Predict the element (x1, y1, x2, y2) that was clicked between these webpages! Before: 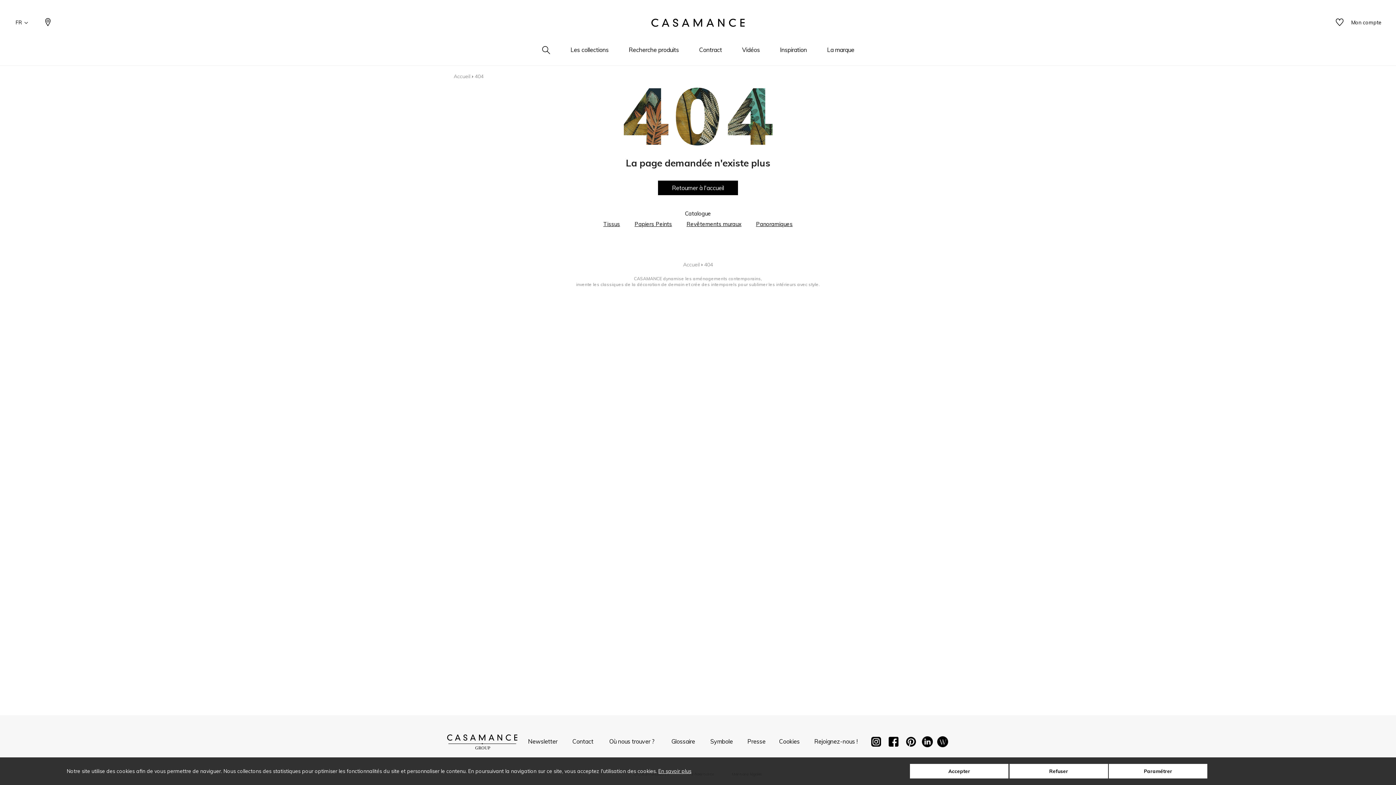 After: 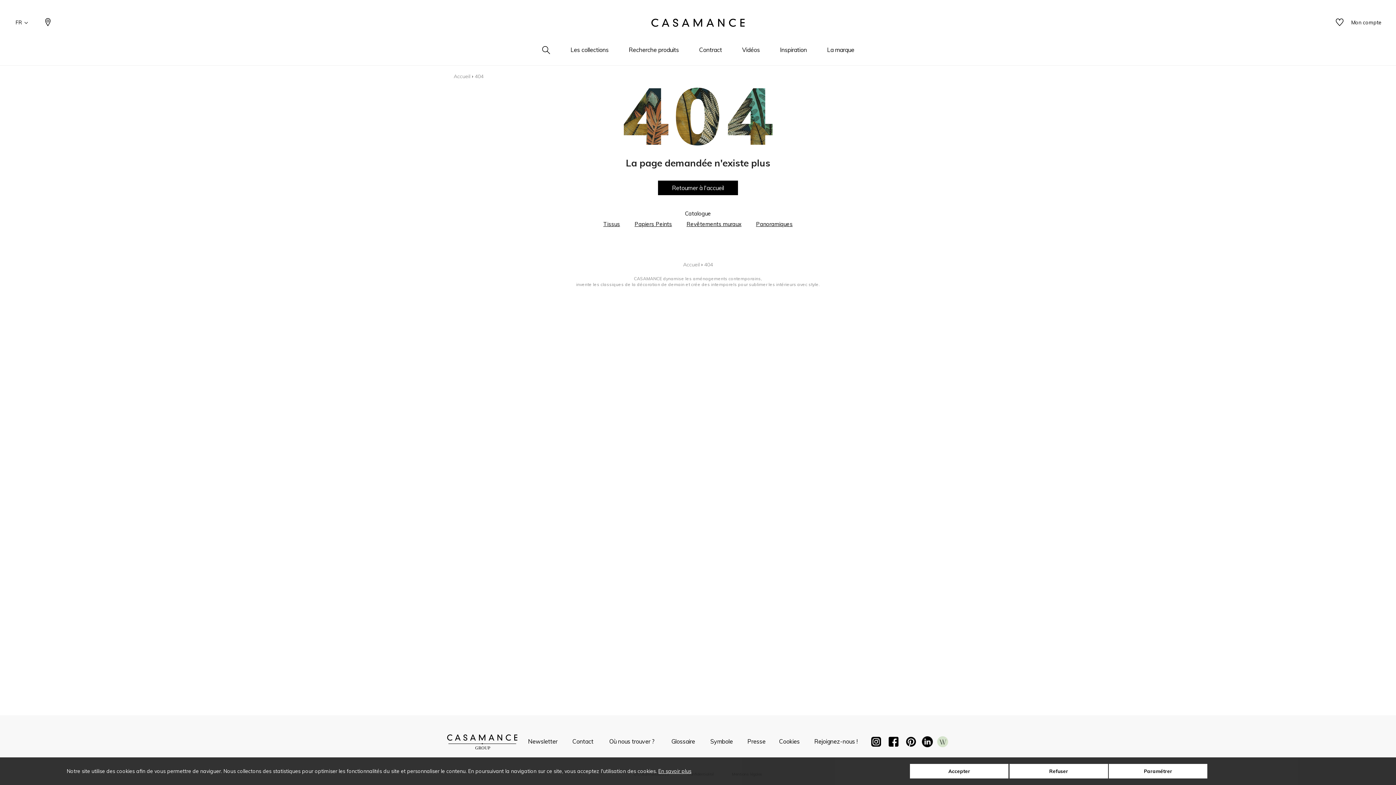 Action: bbox: (937, 736, 948, 750)